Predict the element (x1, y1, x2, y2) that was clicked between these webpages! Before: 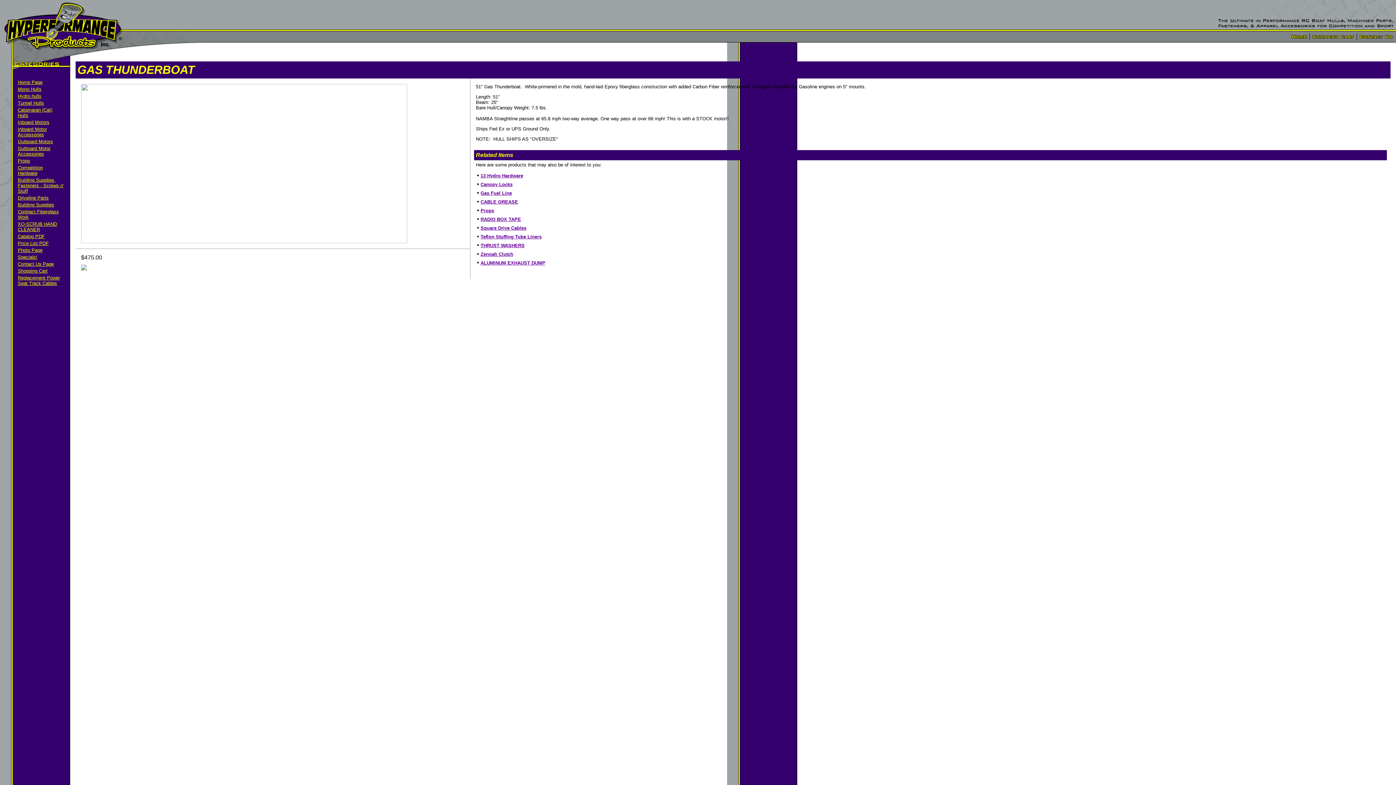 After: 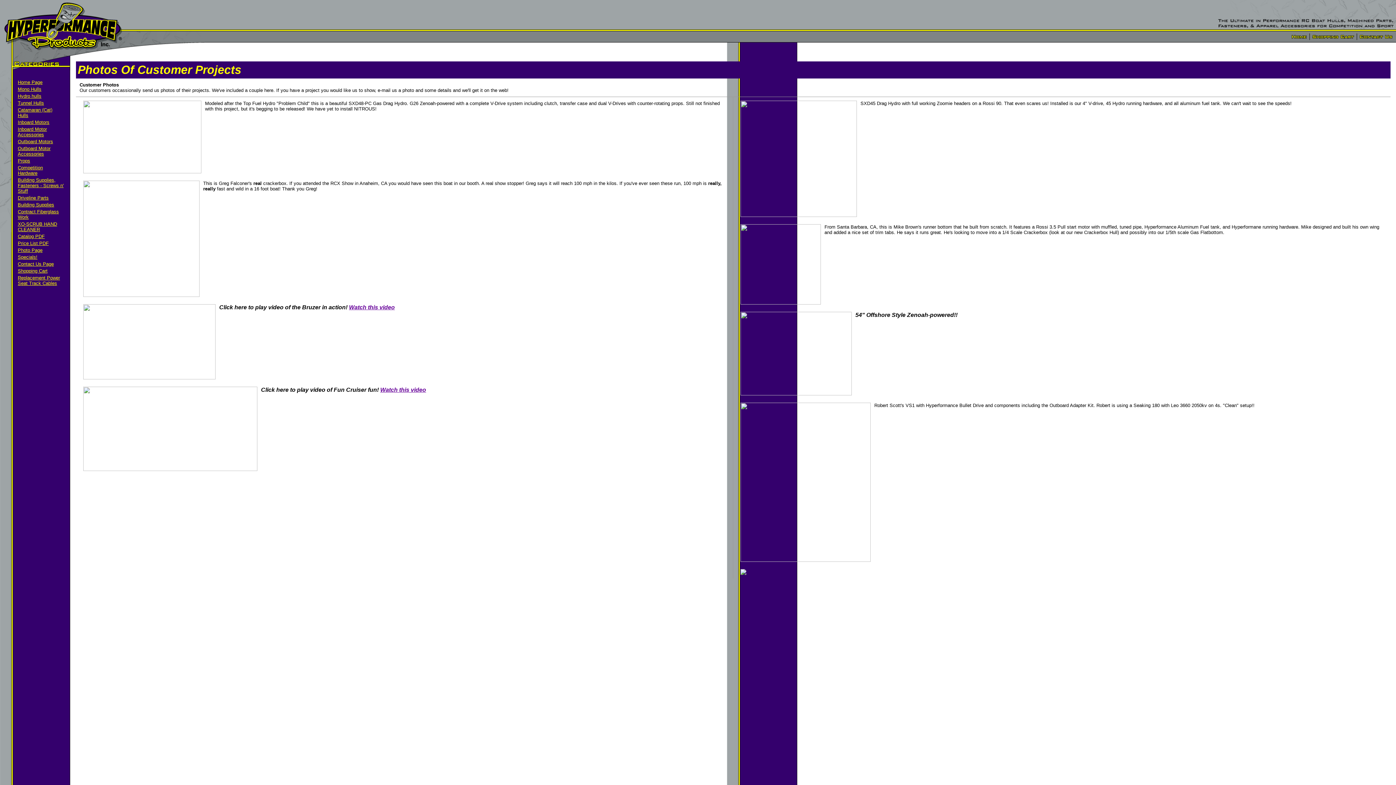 Action: label: Photo Page bbox: (17, 246, 42, 253)